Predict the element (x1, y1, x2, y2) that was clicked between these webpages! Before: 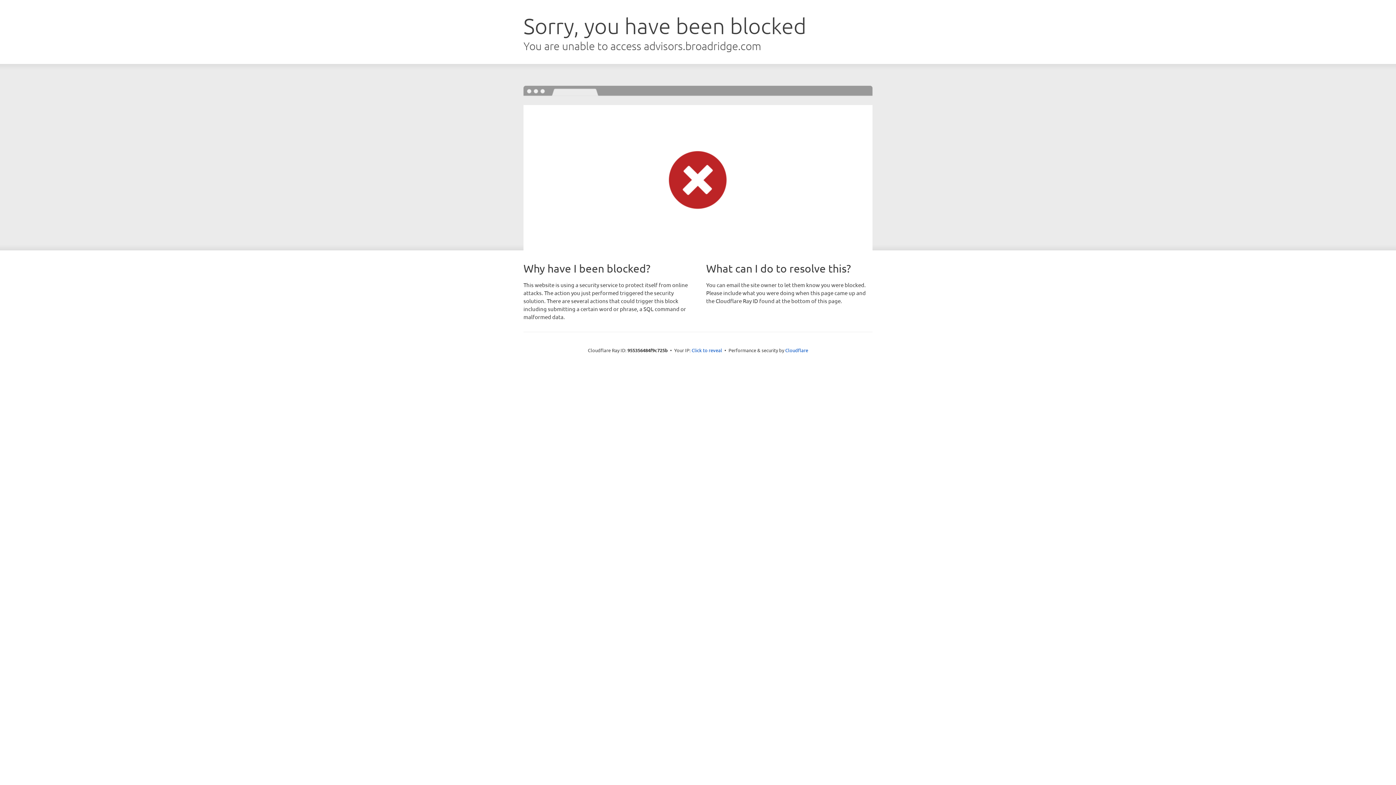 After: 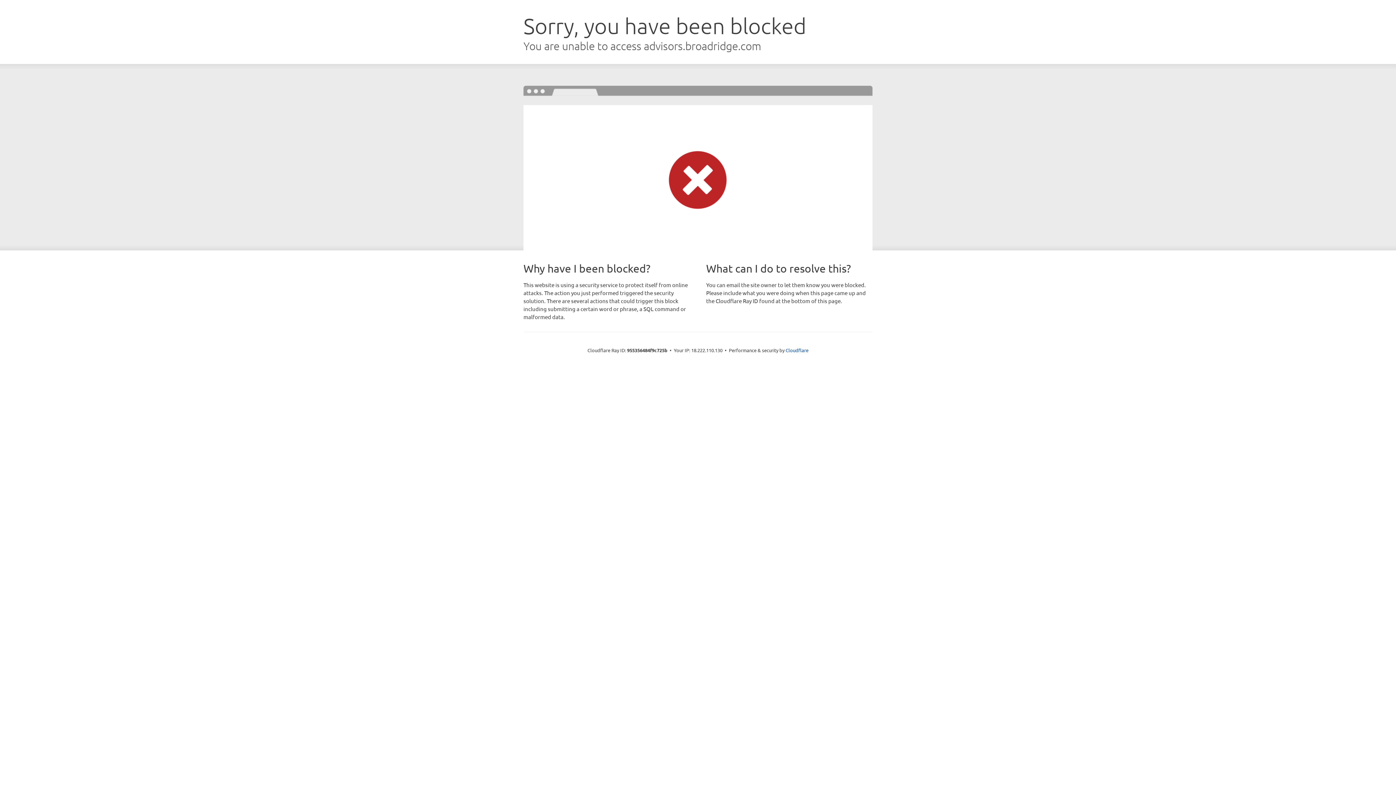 Action: bbox: (691, 346, 722, 353) label: Click to reveal